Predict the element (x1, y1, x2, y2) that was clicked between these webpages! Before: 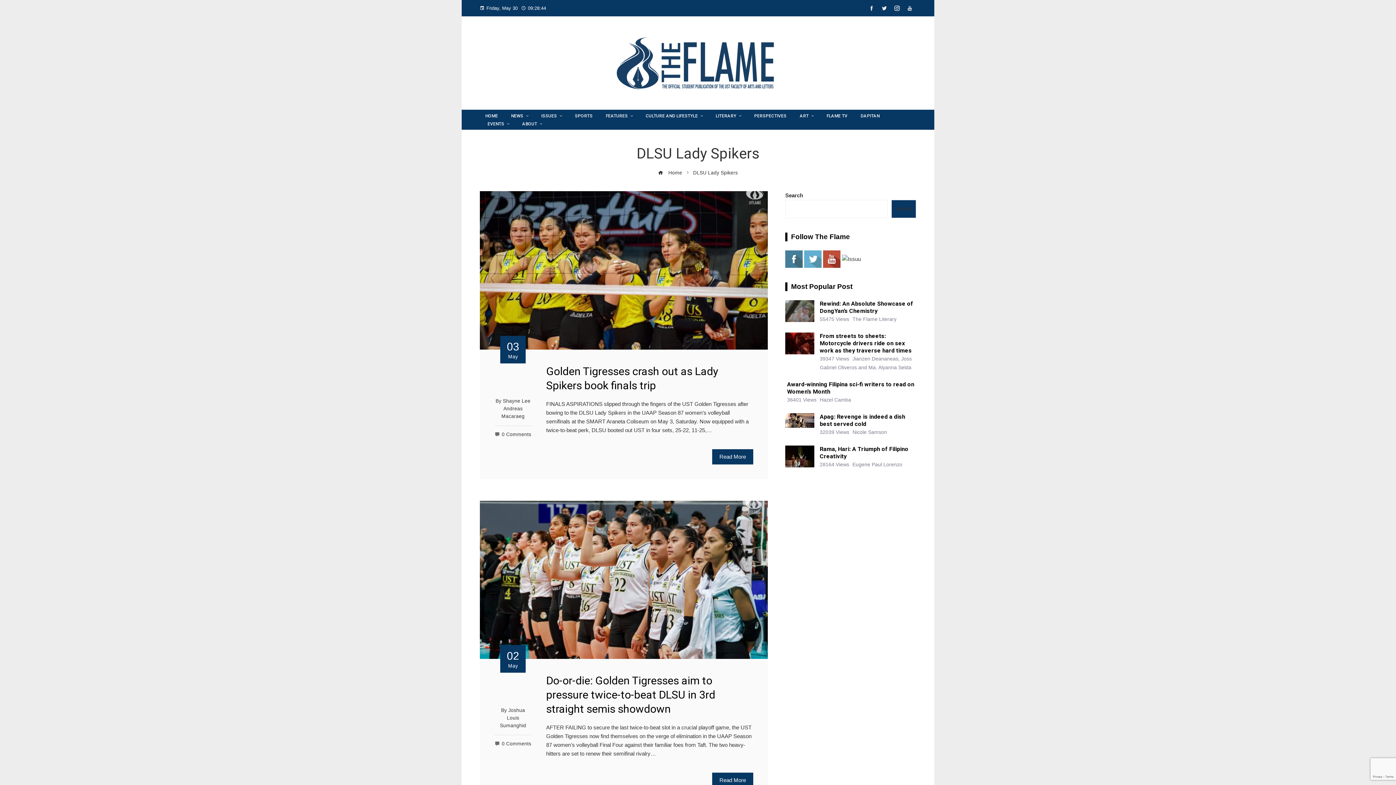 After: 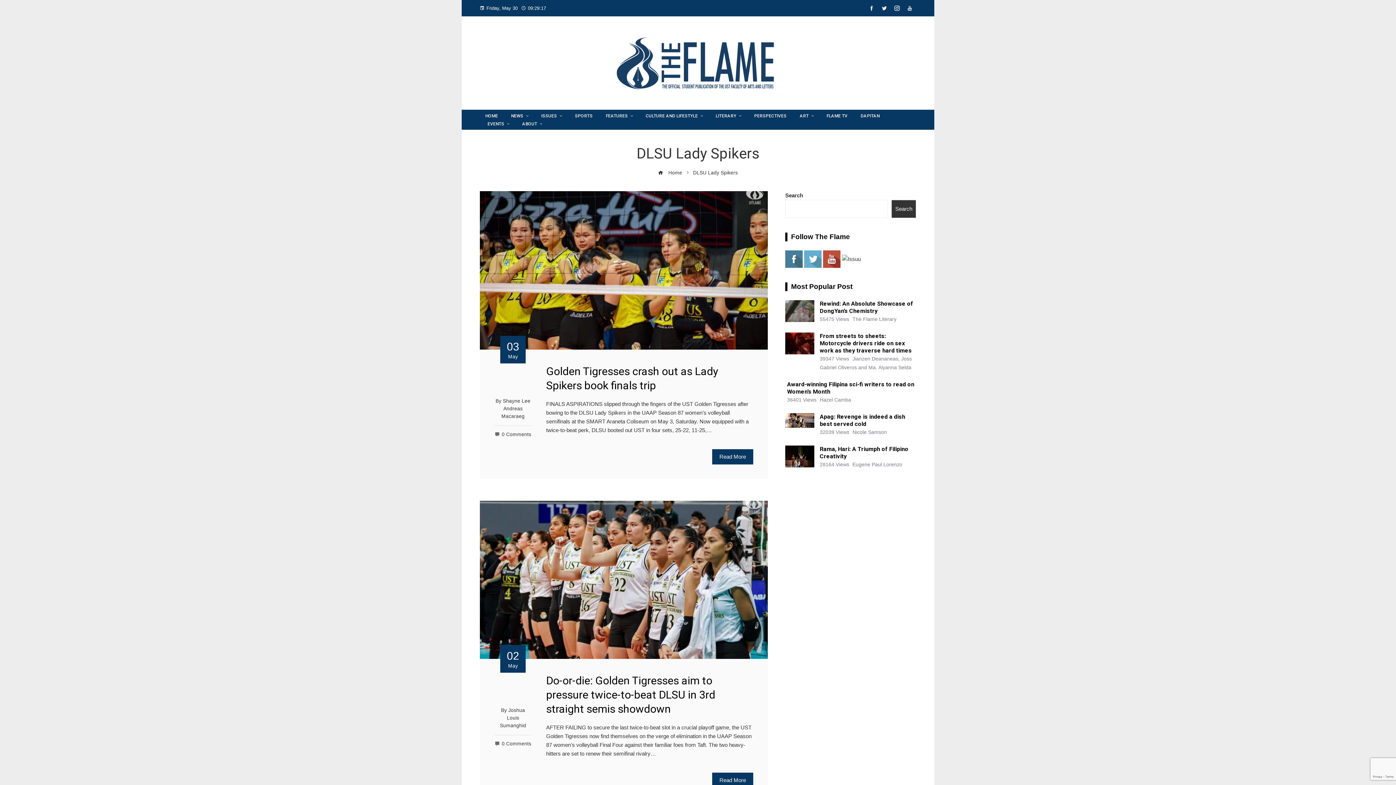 Action: label: Search bbox: (891, 200, 916, 218)